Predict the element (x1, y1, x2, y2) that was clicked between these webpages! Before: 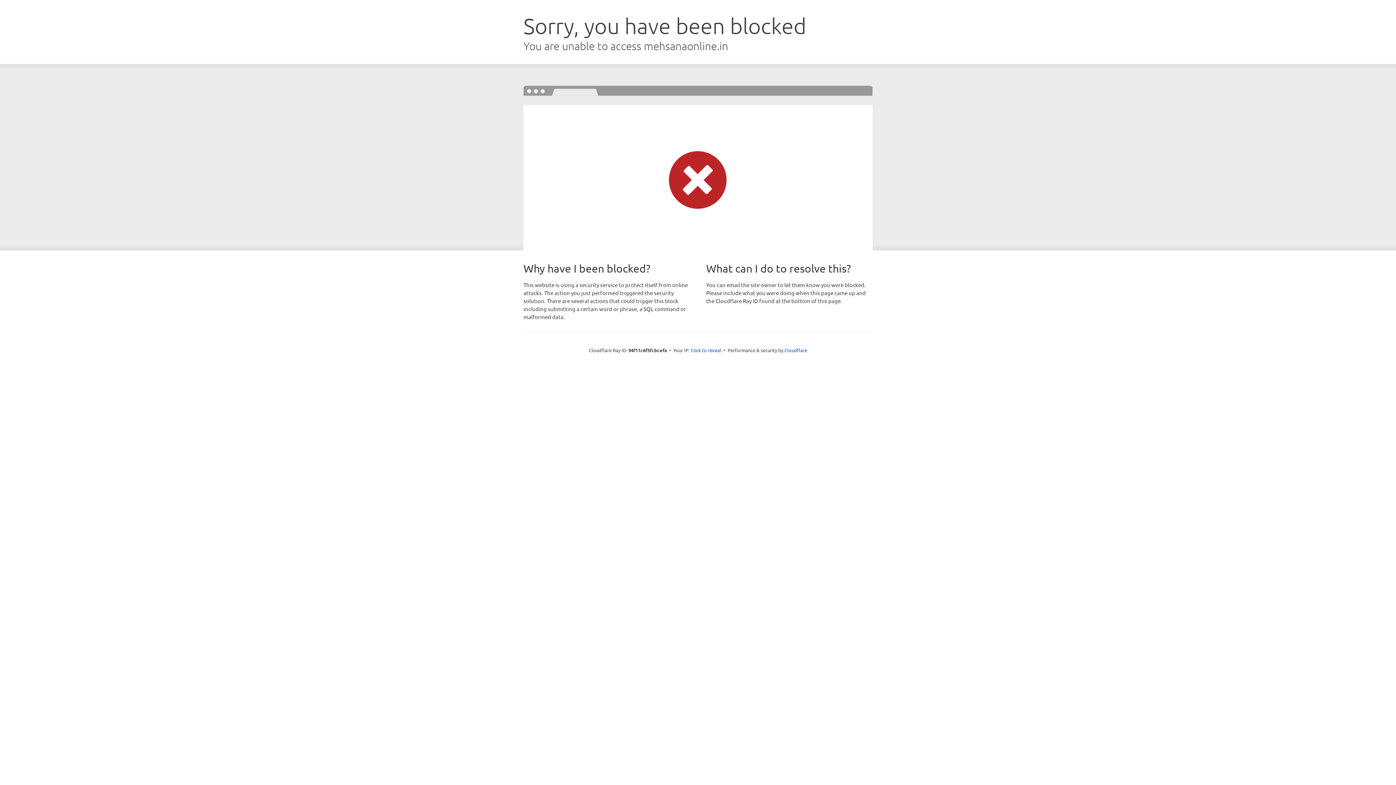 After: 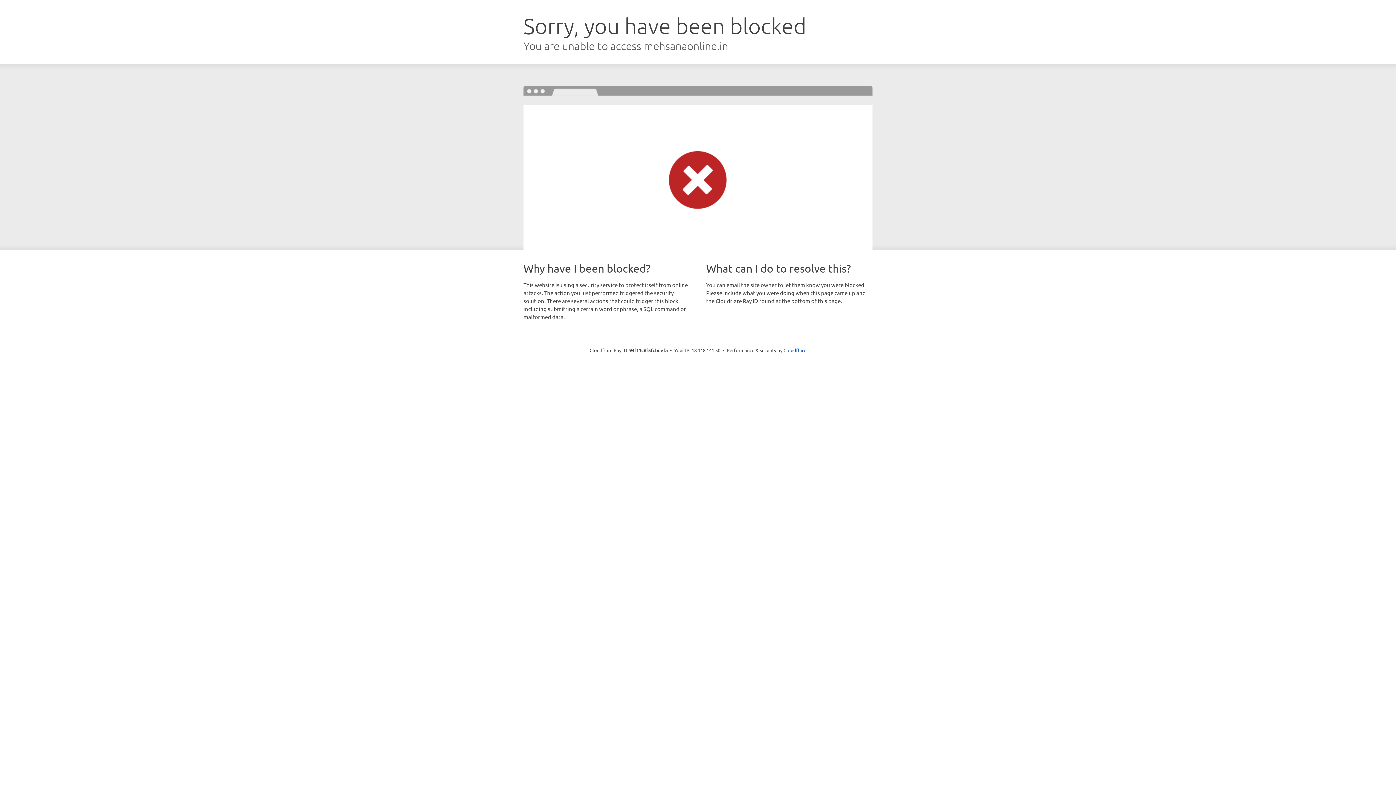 Action: bbox: (690, 346, 721, 353) label: Click to reveal